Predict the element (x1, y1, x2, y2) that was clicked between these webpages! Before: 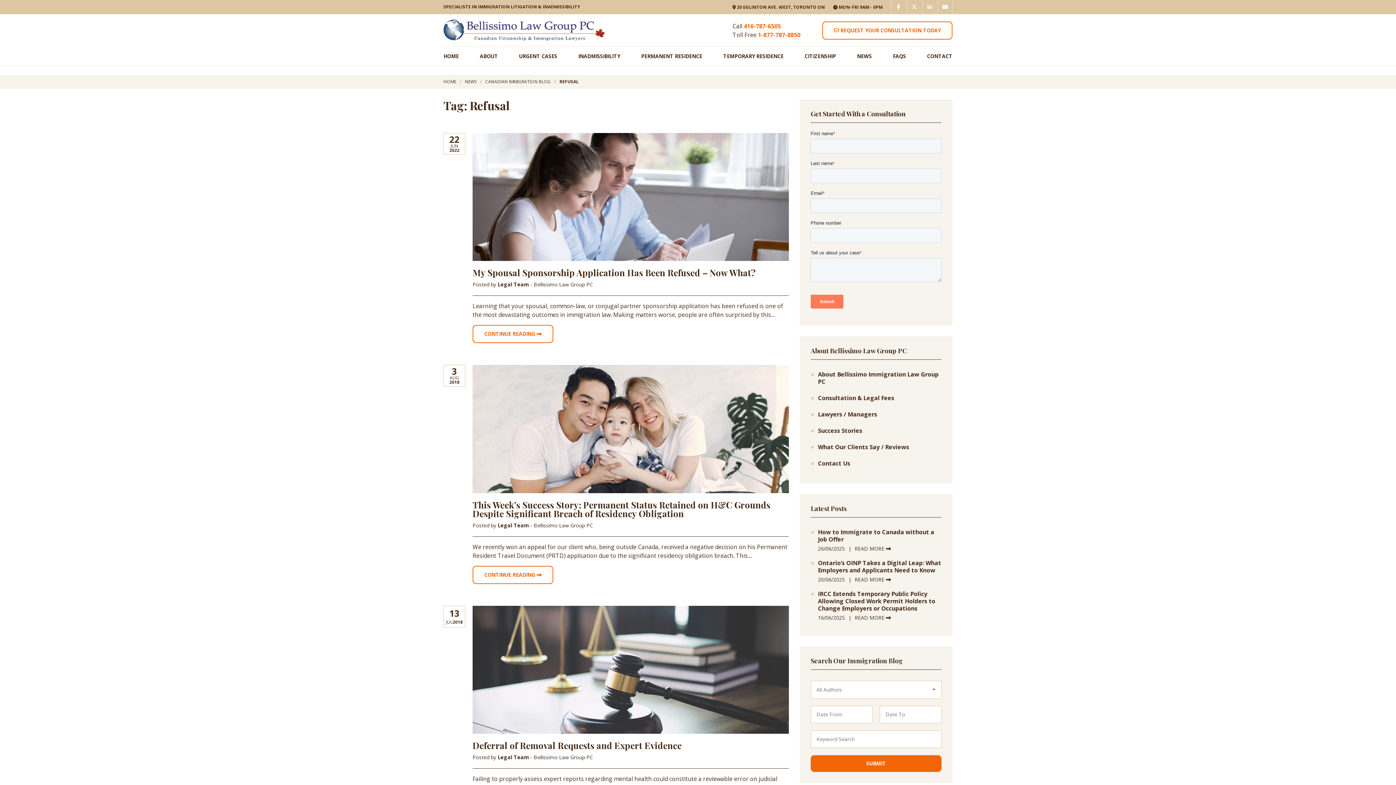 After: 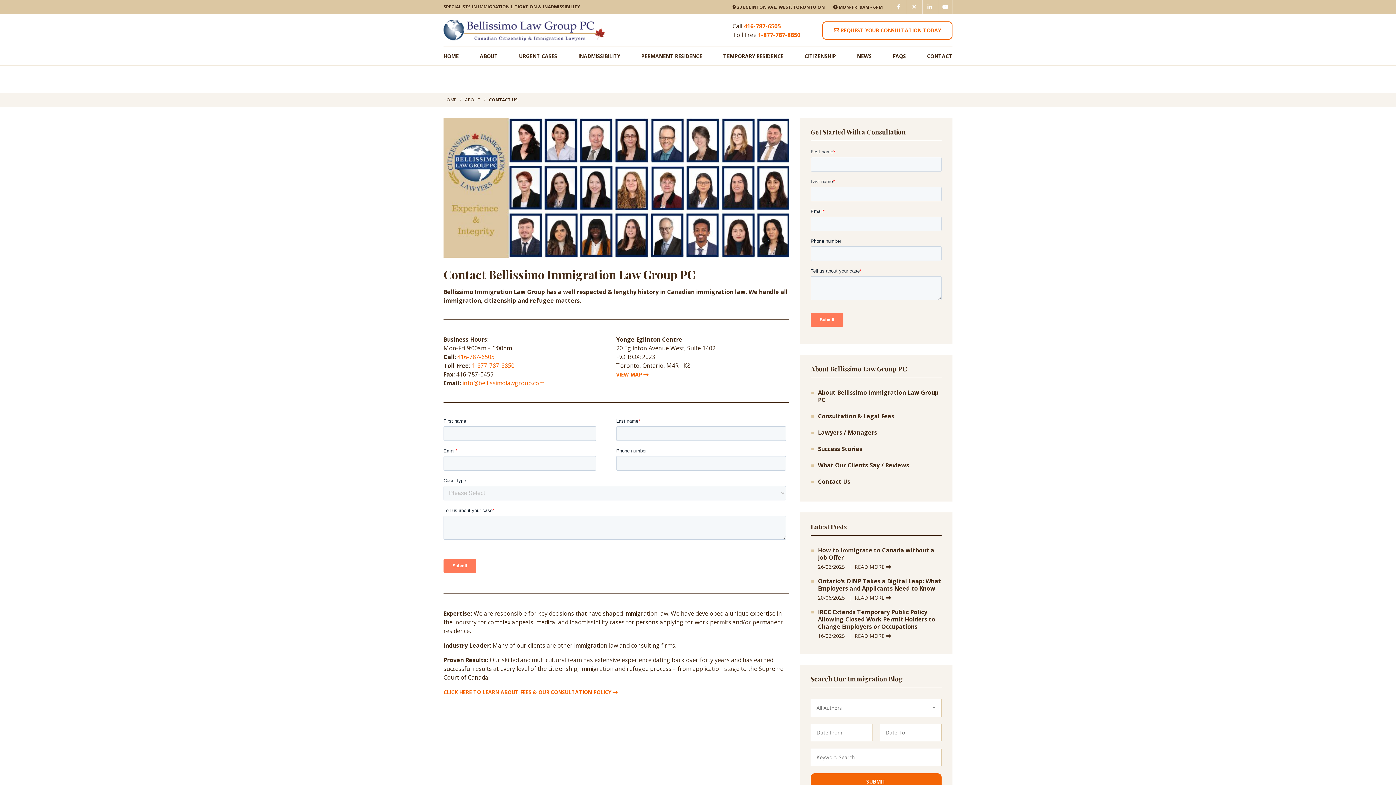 Action: label:  REQUEST YOUR CONSULTATION TODAY bbox: (822, 21, 952, 39)